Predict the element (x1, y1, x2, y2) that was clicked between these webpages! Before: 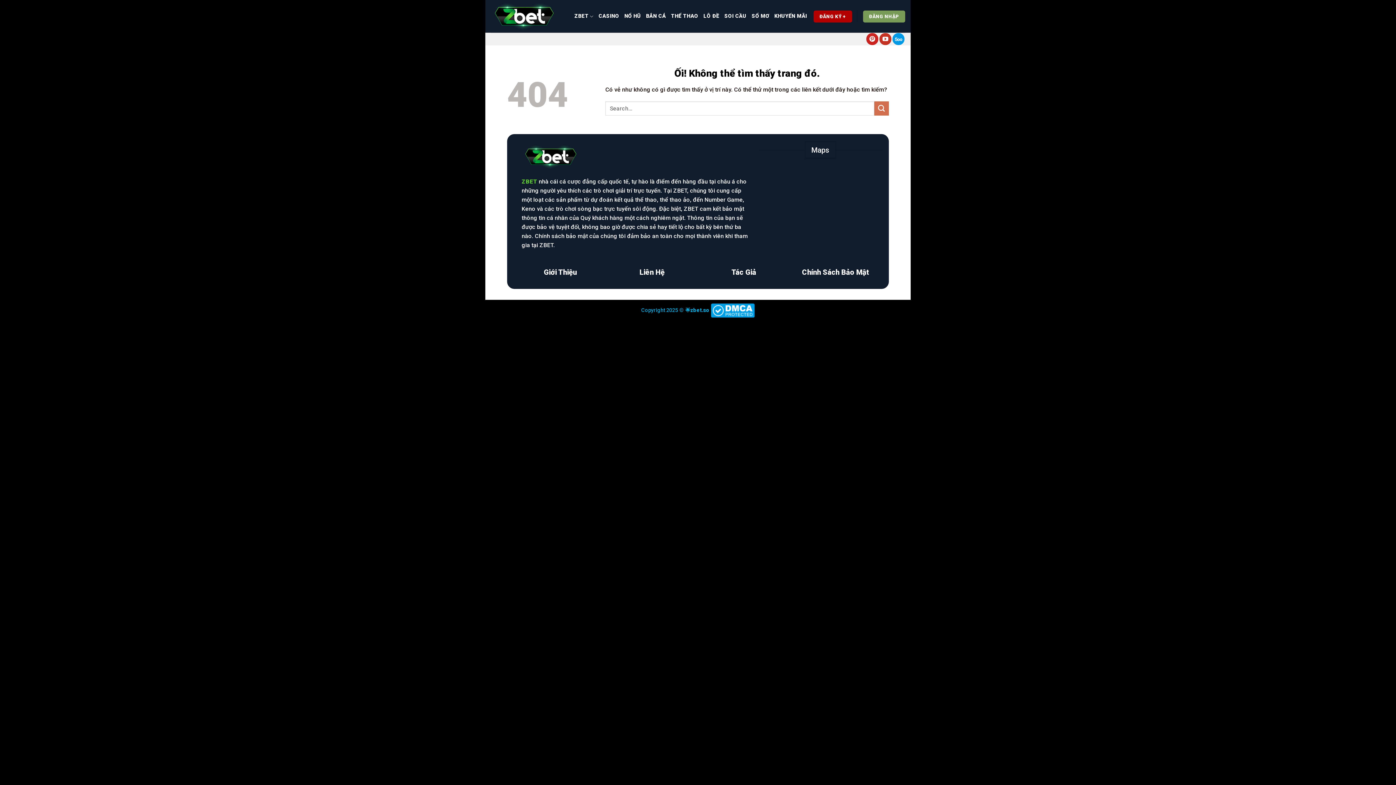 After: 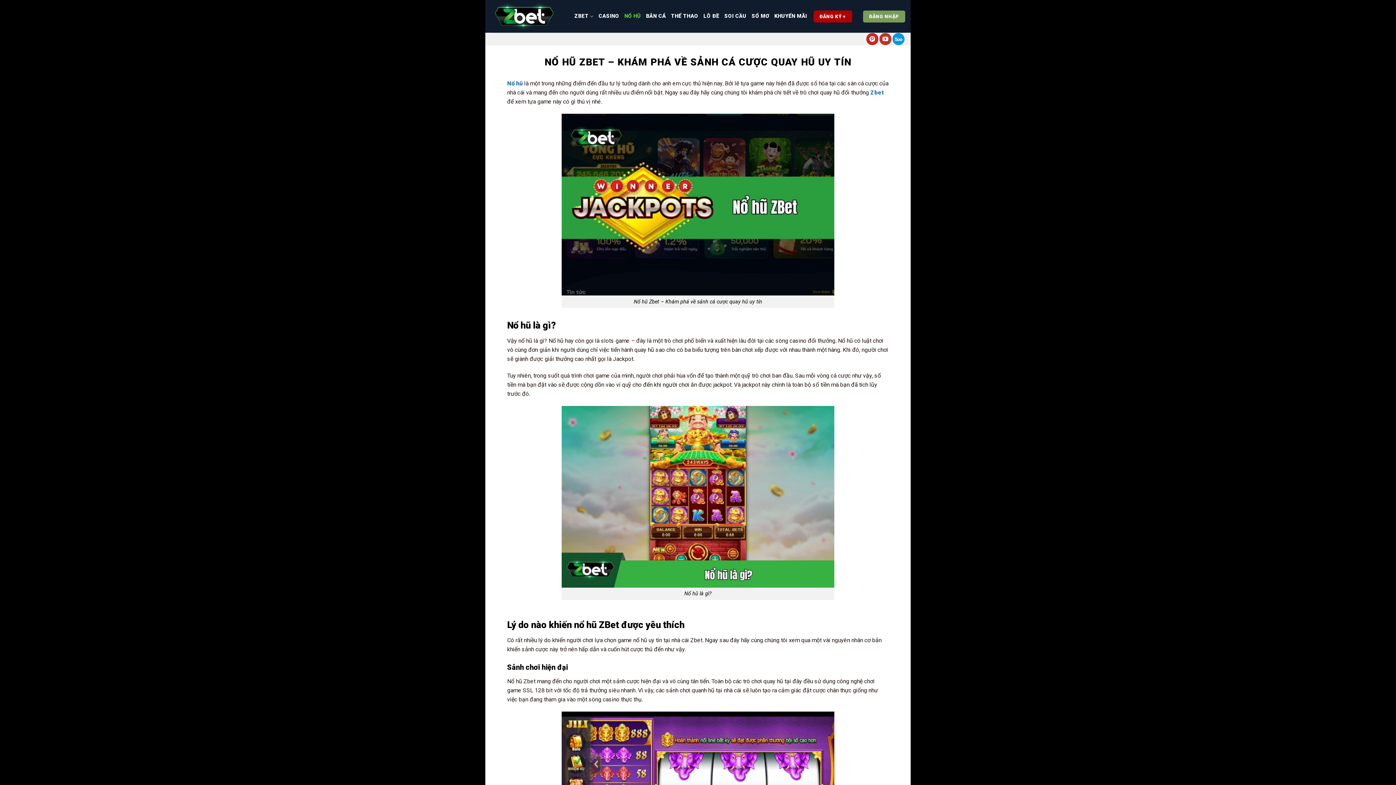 Action: bbox: (624, 9, 641, 22) label: NỔ HŨ